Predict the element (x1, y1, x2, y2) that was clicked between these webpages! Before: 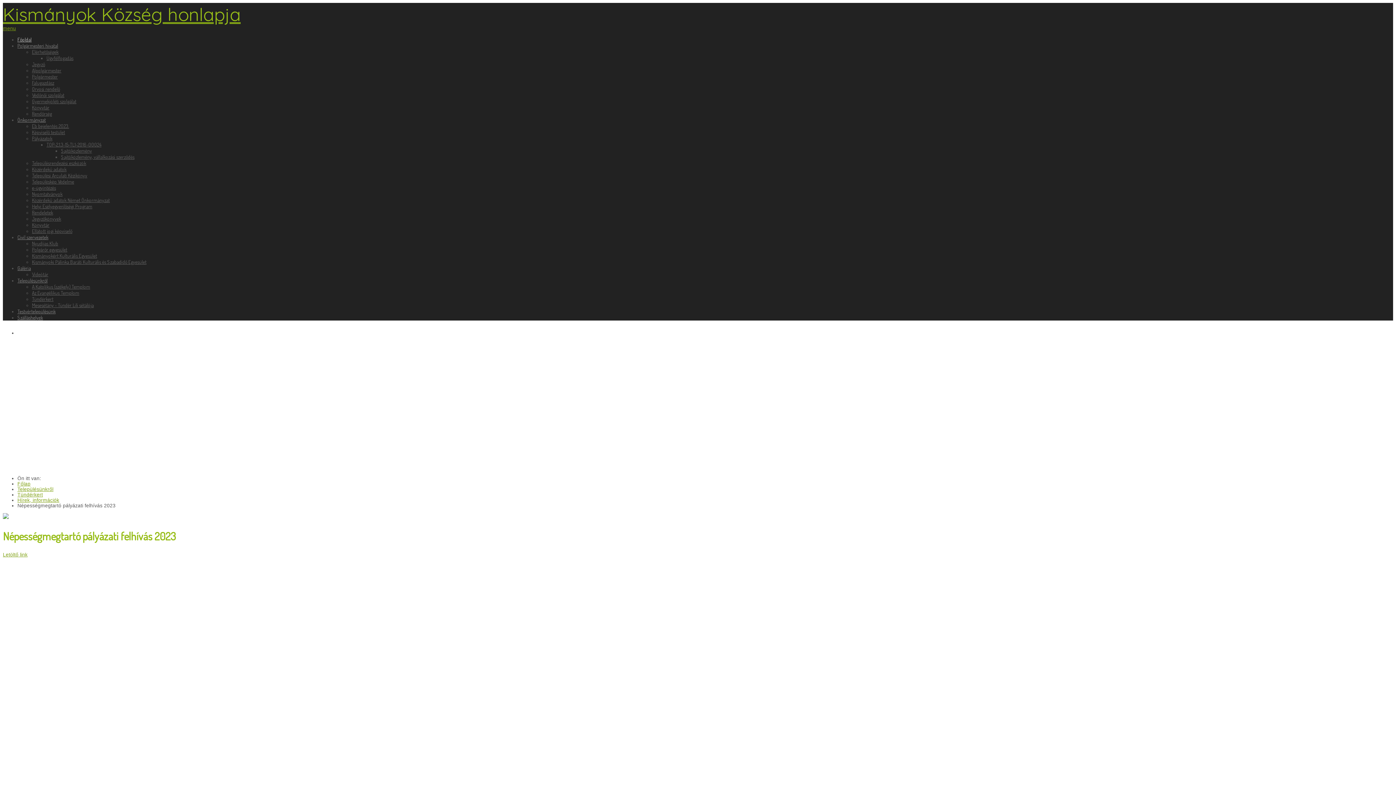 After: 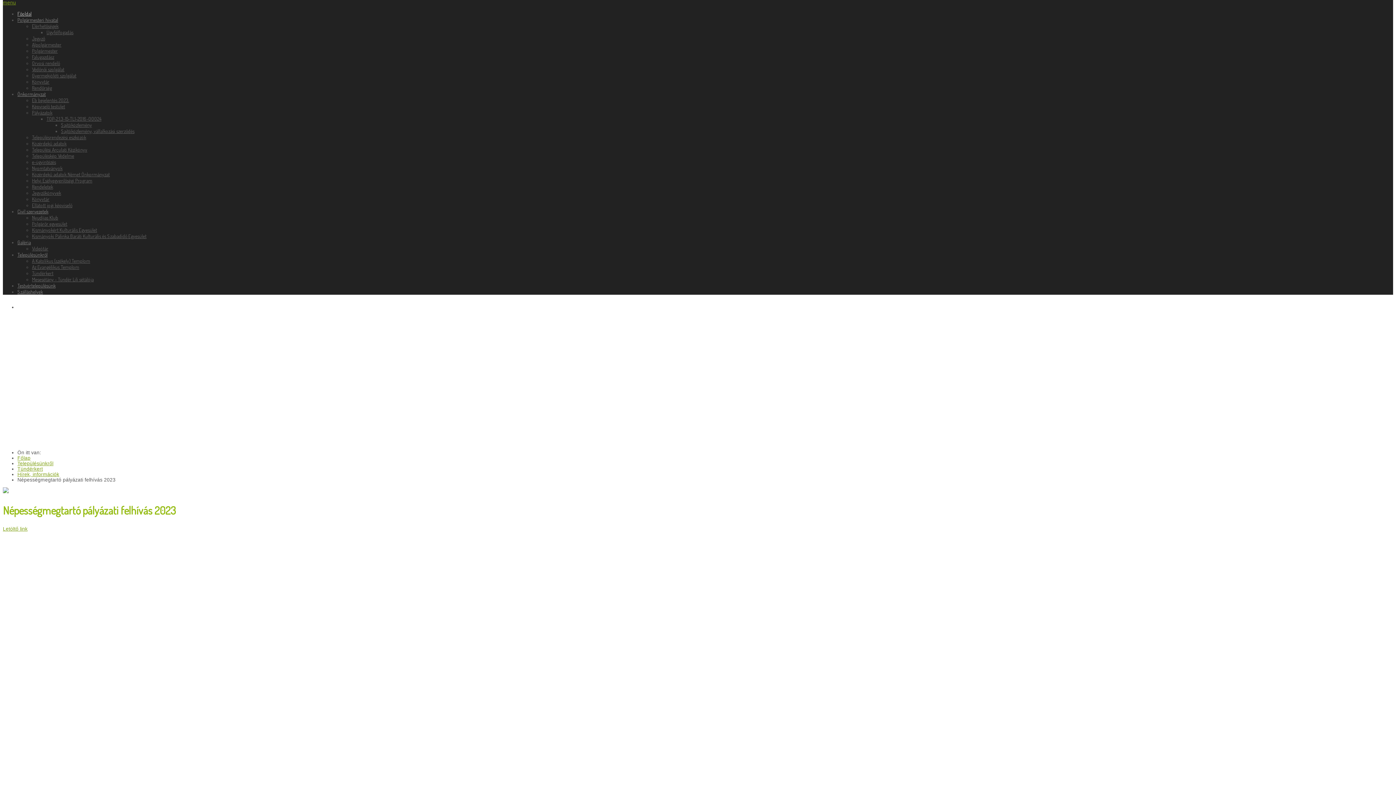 Action: bbox: (2, 25, 16, 31) label: menu